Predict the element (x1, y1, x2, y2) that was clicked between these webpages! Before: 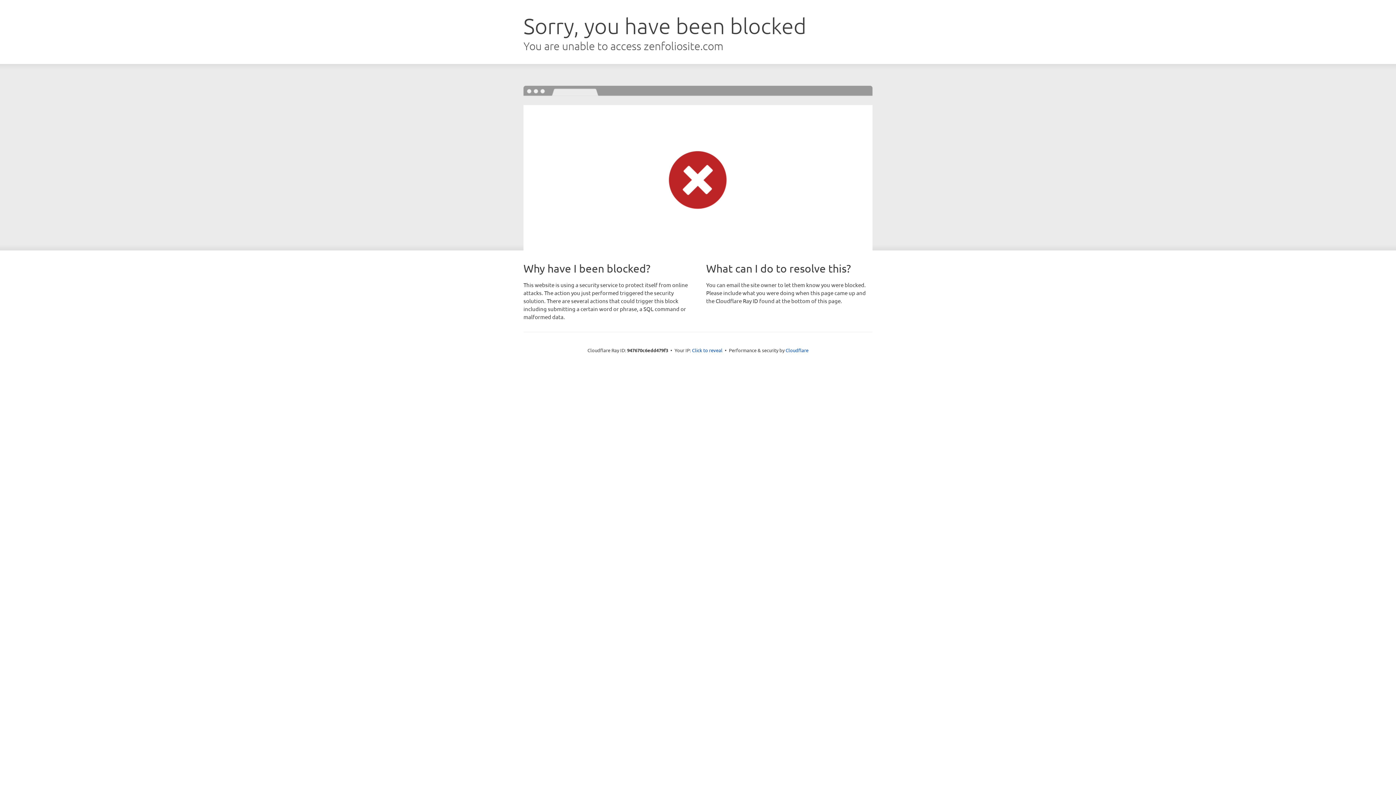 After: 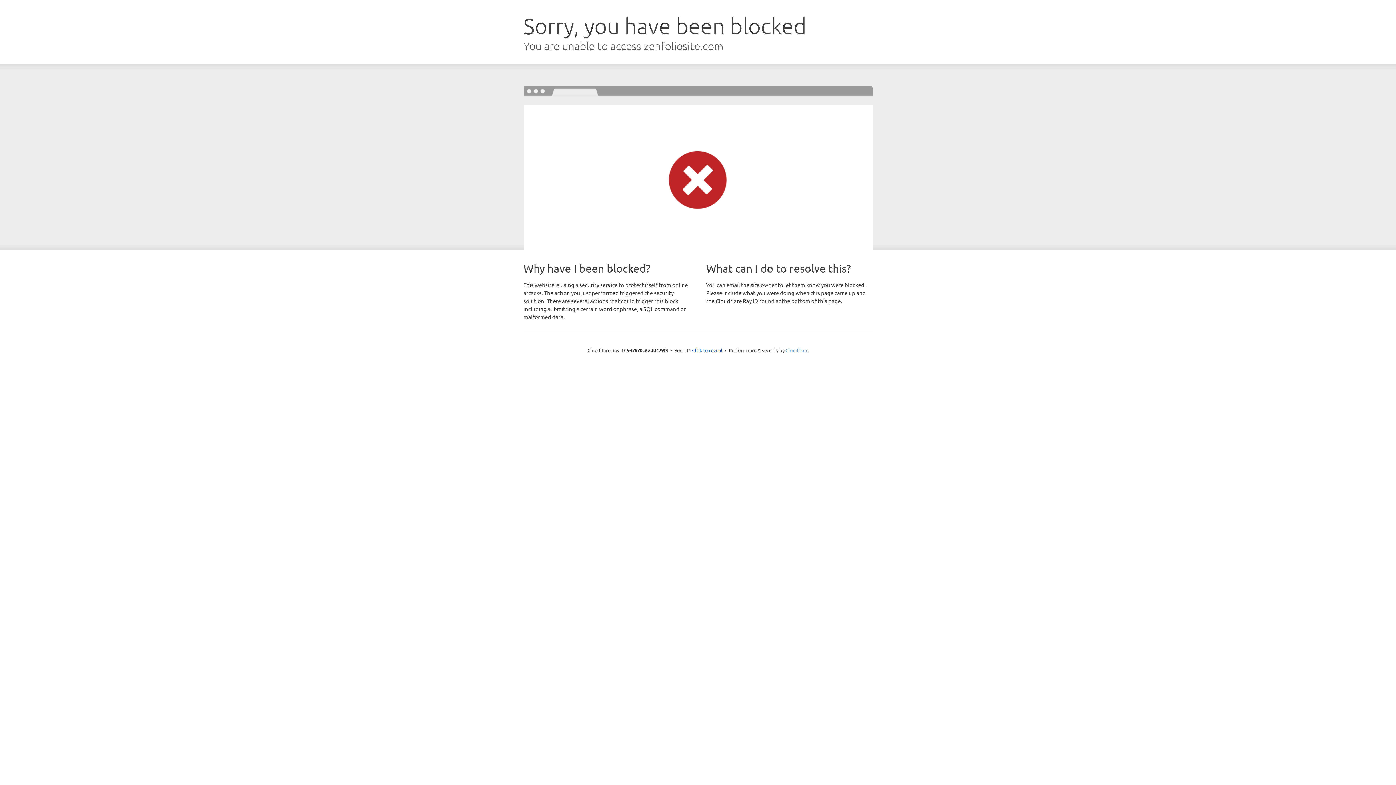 Action: label: Cloudflare bbox: (785, 347, 808, 353)